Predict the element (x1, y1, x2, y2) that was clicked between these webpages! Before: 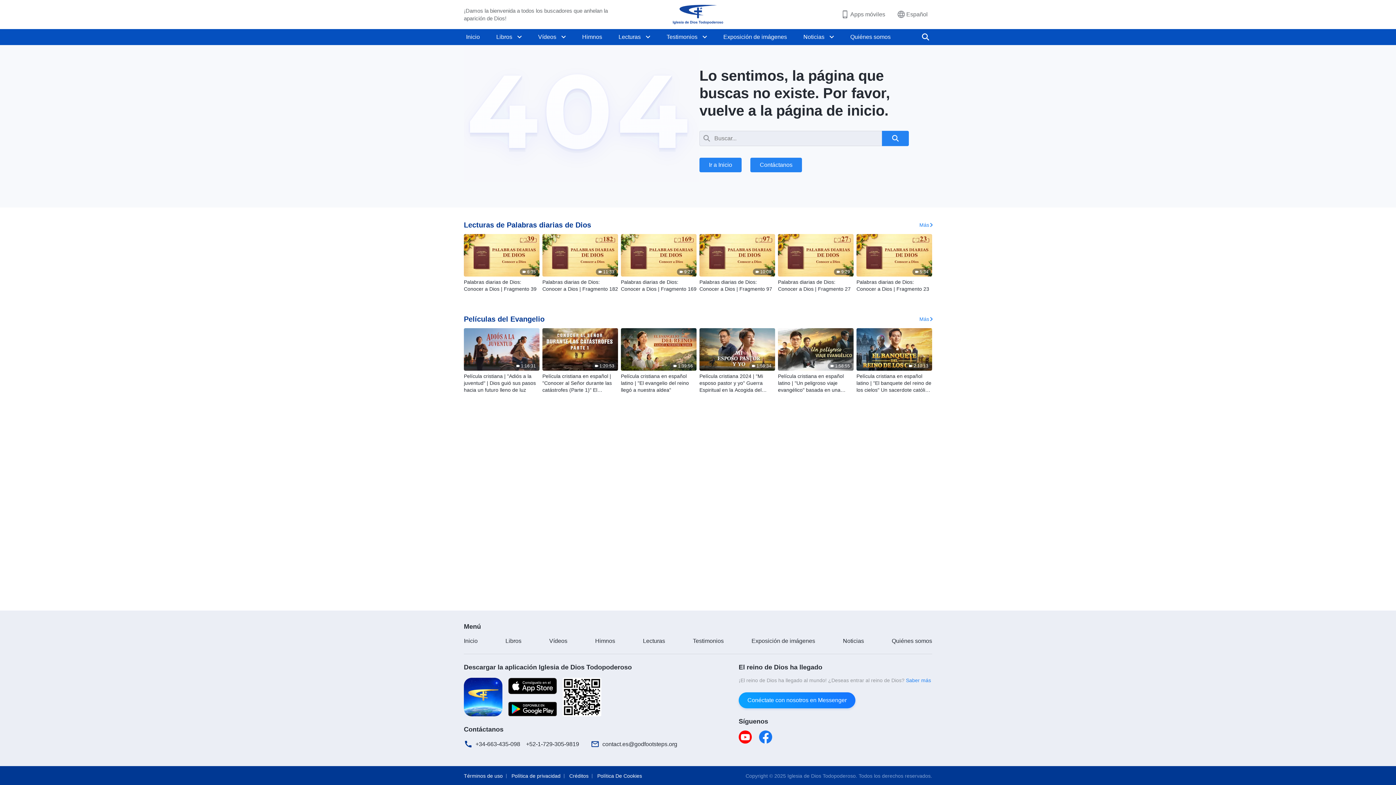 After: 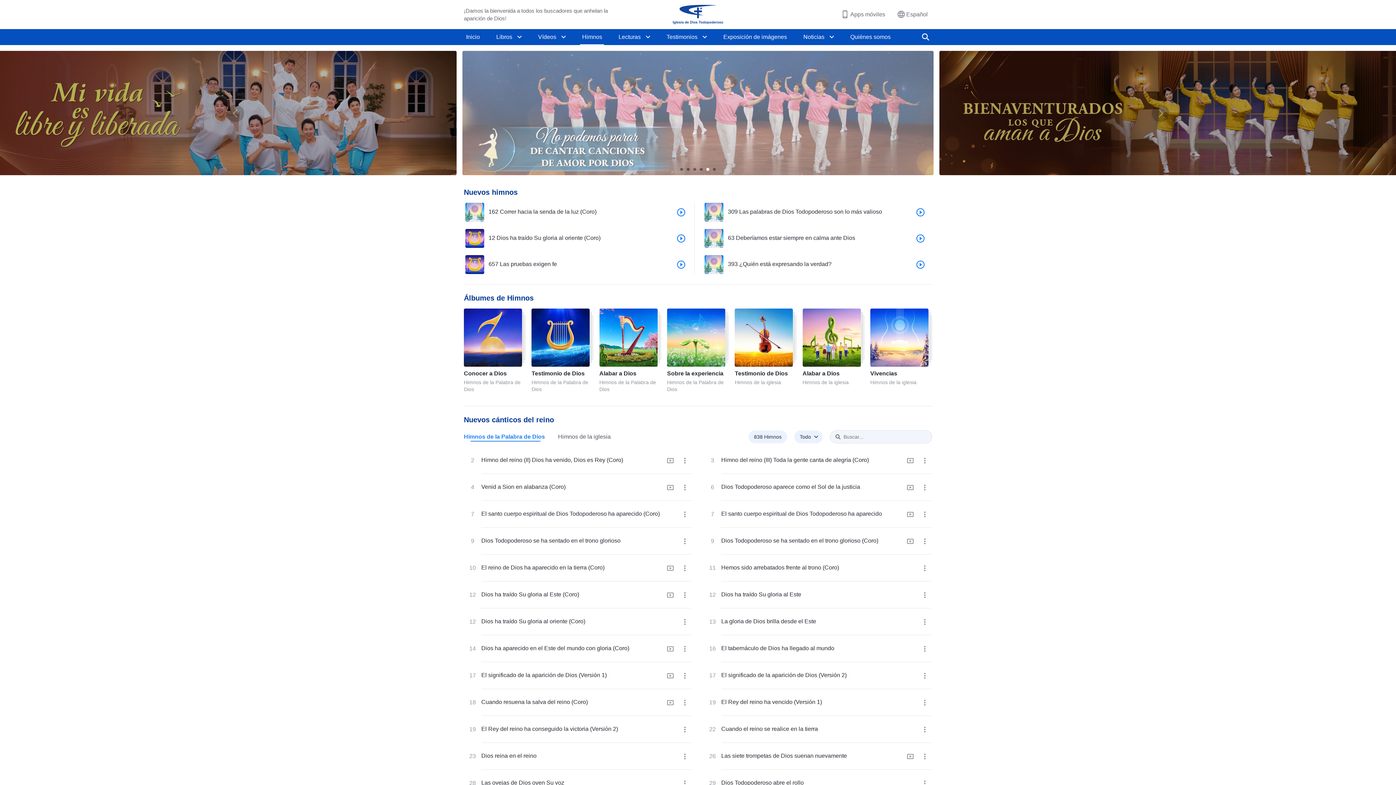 Action: label: Himnos bbox: (580, 29, 604, 45)